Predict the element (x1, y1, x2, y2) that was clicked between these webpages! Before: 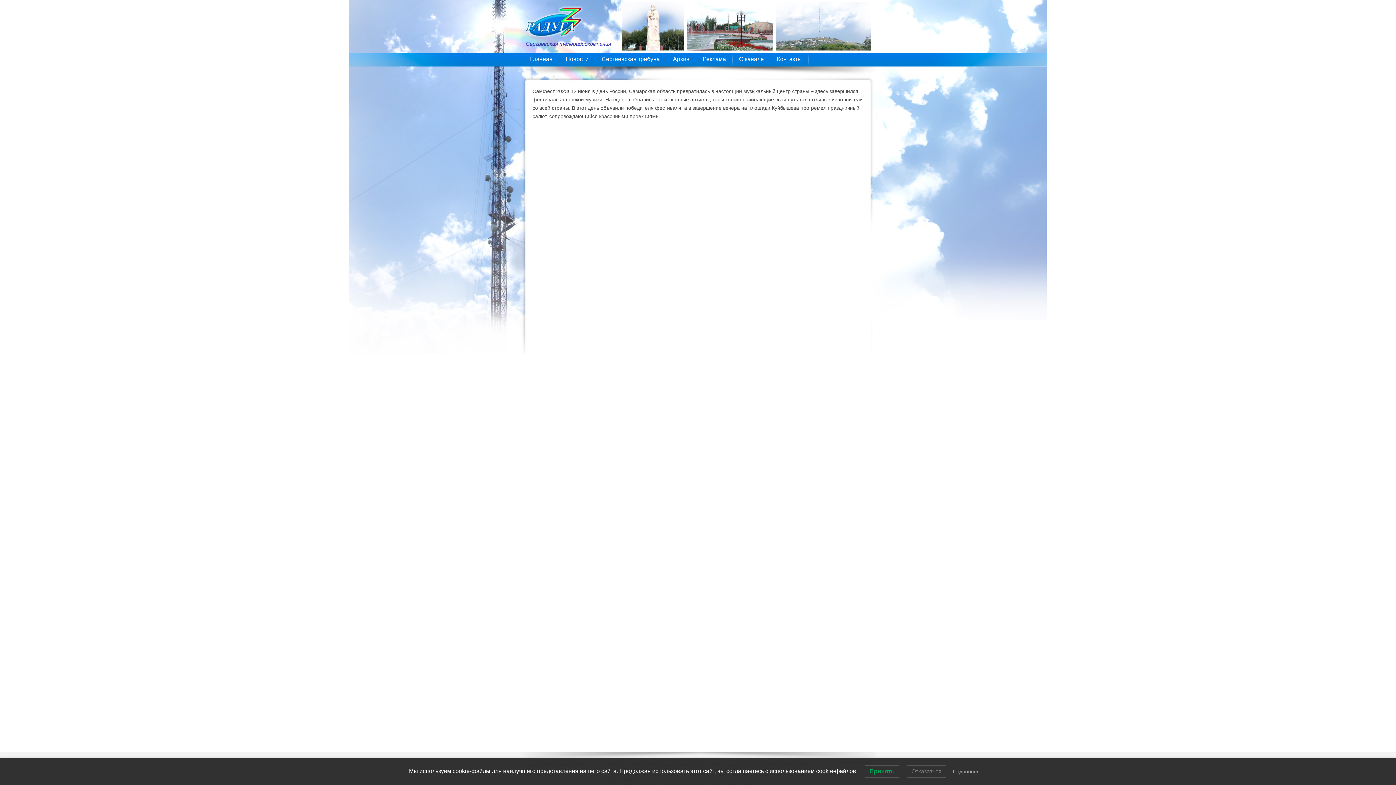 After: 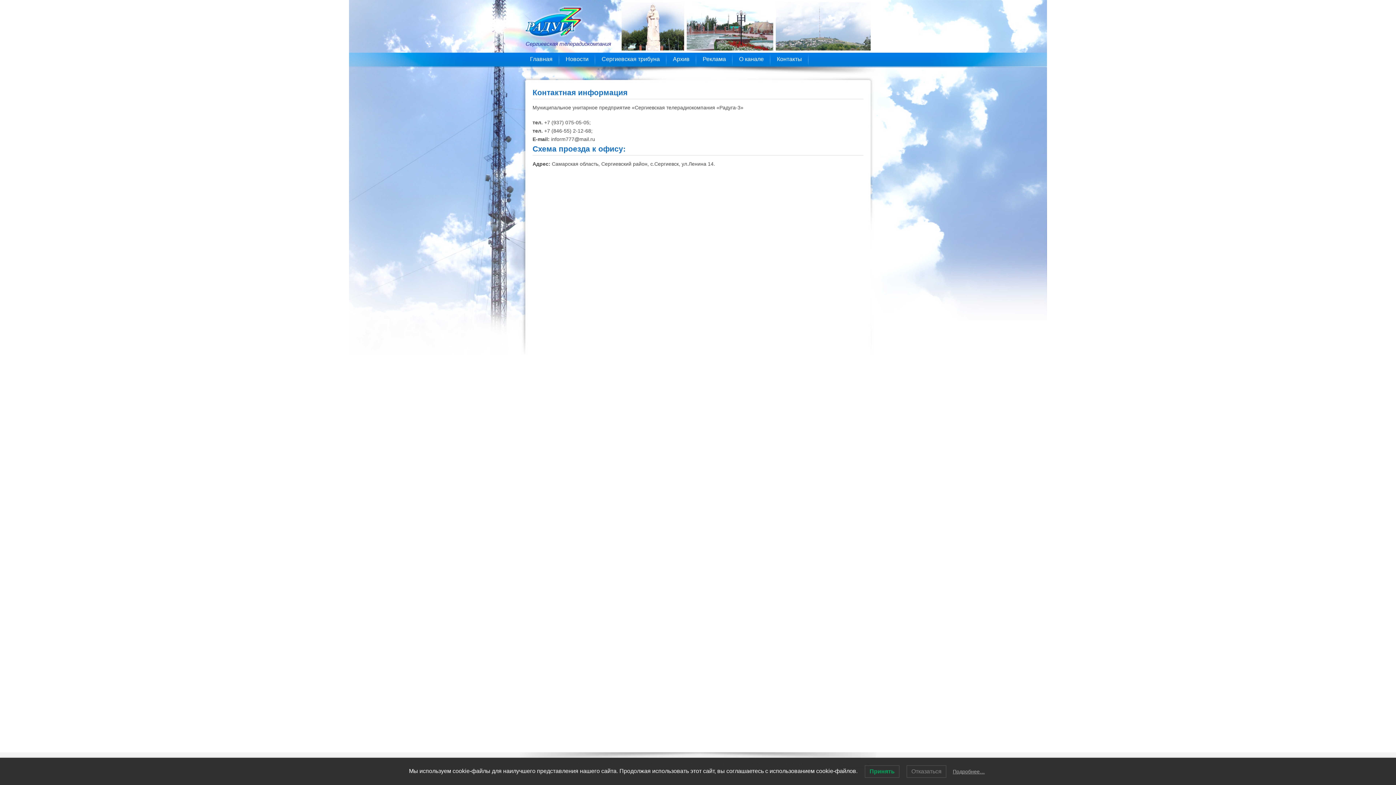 Action: label: Контакты bbox: (770, 52, 808, 65)